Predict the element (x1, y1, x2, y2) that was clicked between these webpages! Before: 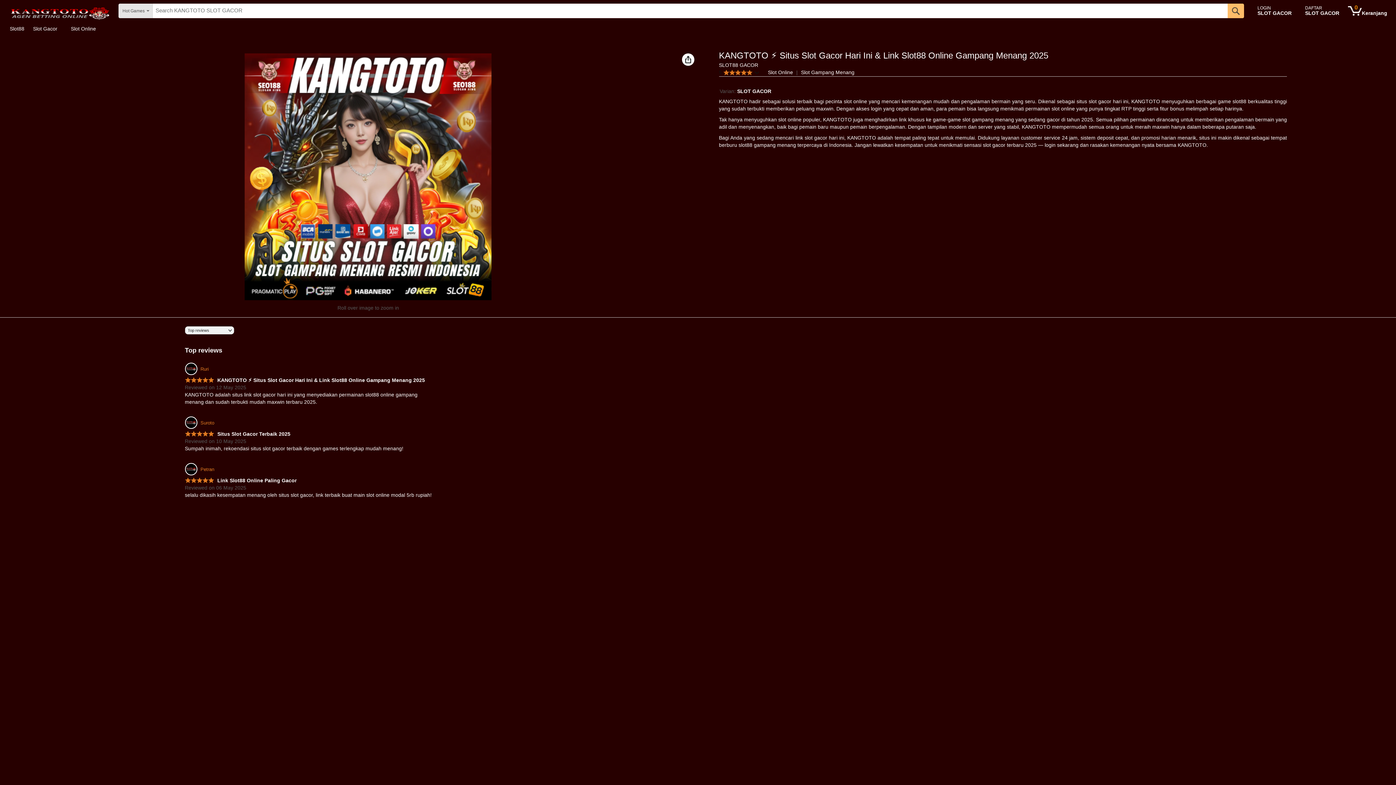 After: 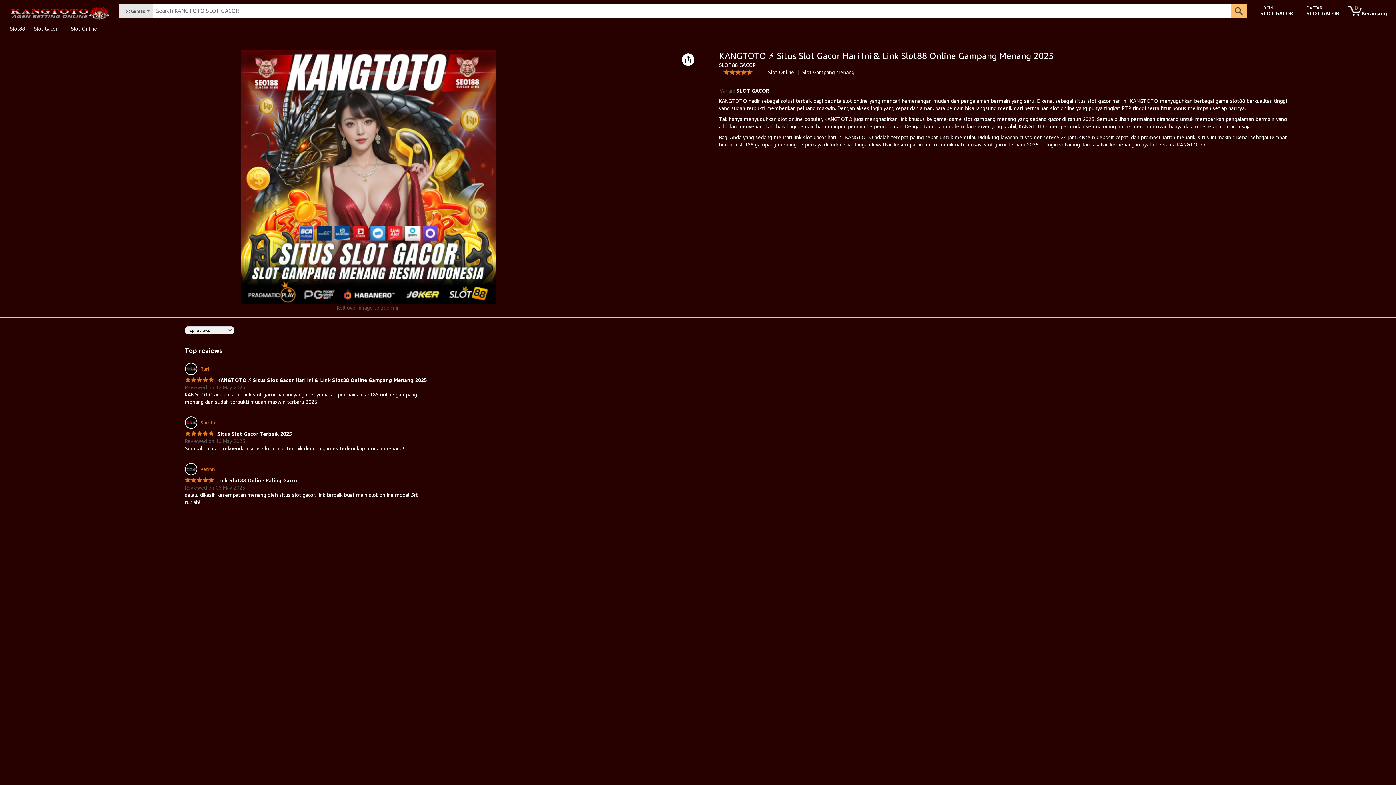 Action: bbox: (184, 463, 214, 475) label: 	Petran